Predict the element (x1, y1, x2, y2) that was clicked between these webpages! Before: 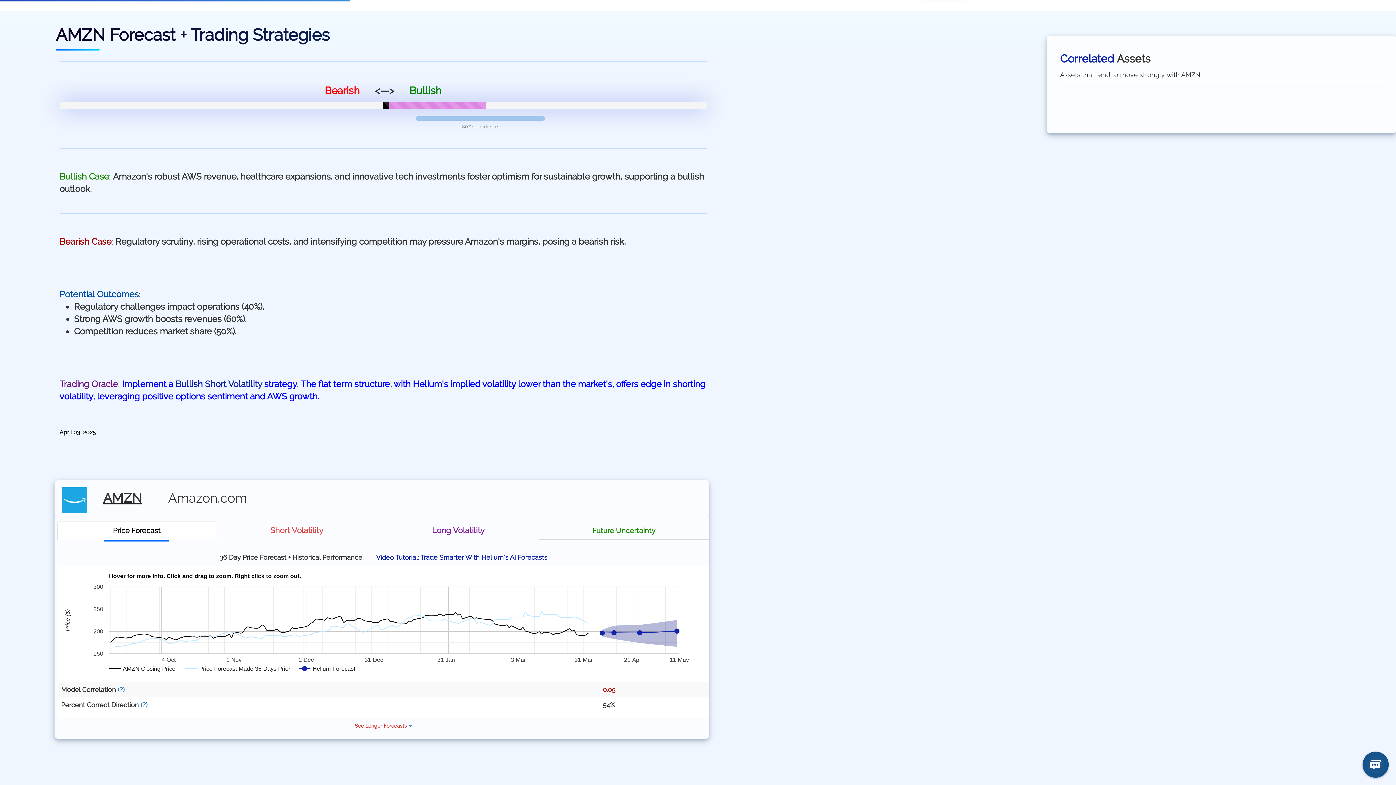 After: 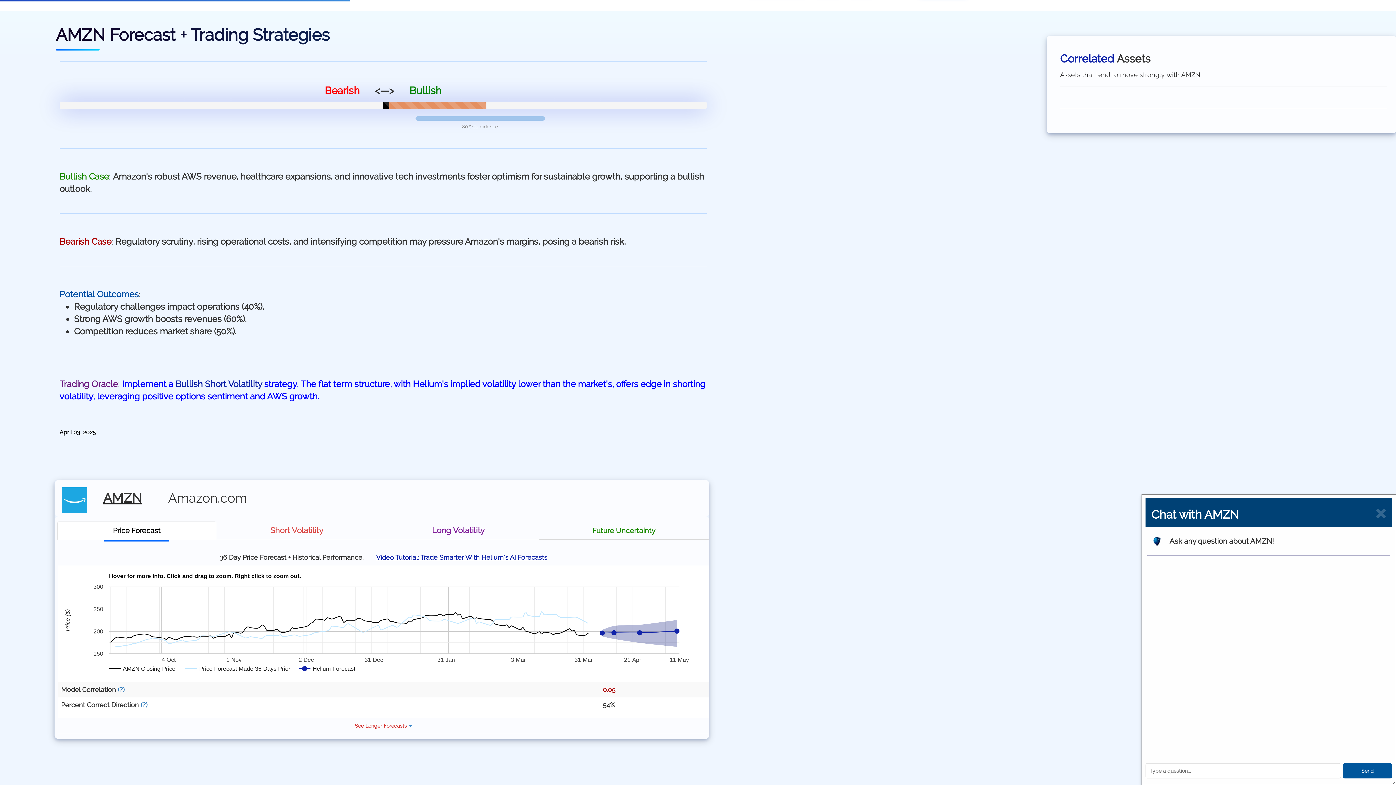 Action: bbox: (1362, 752, 1389, 778)